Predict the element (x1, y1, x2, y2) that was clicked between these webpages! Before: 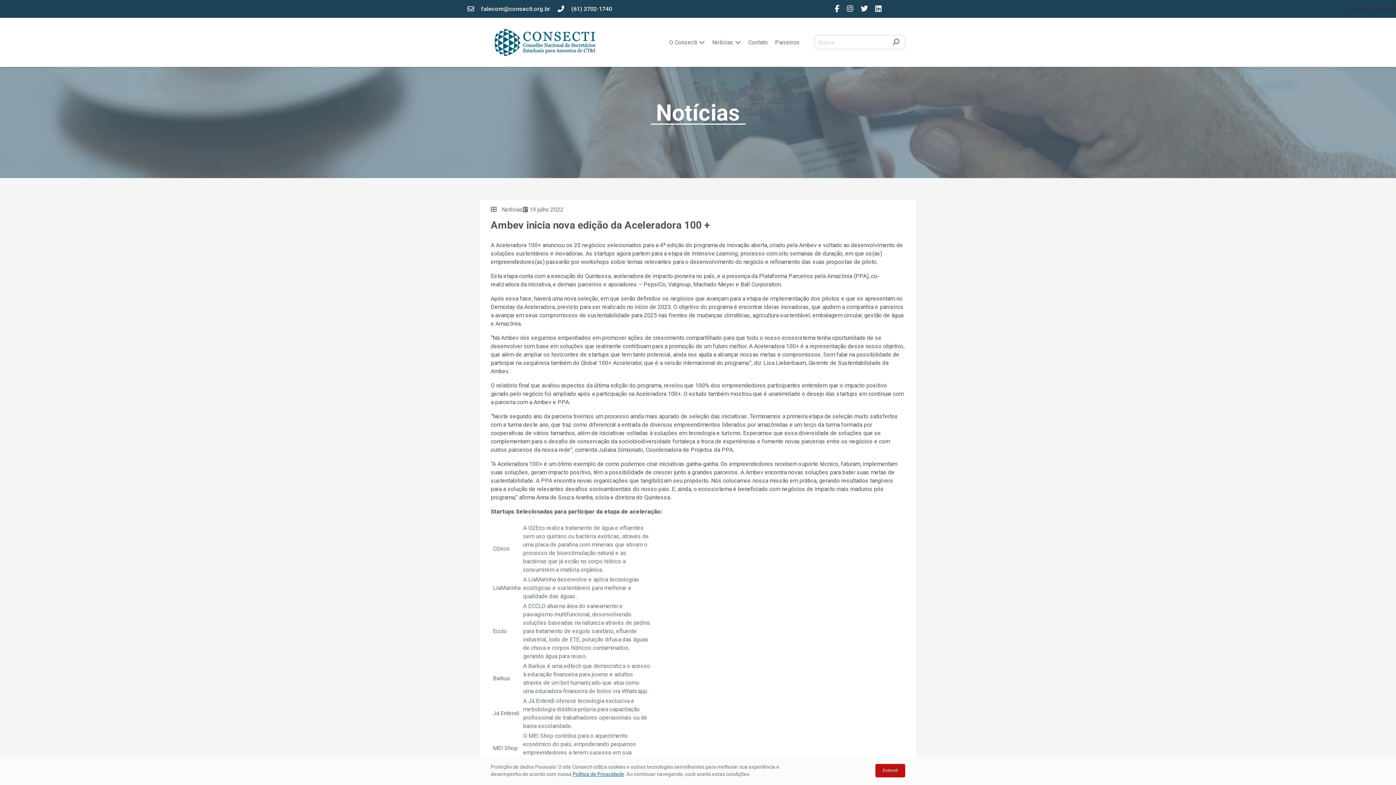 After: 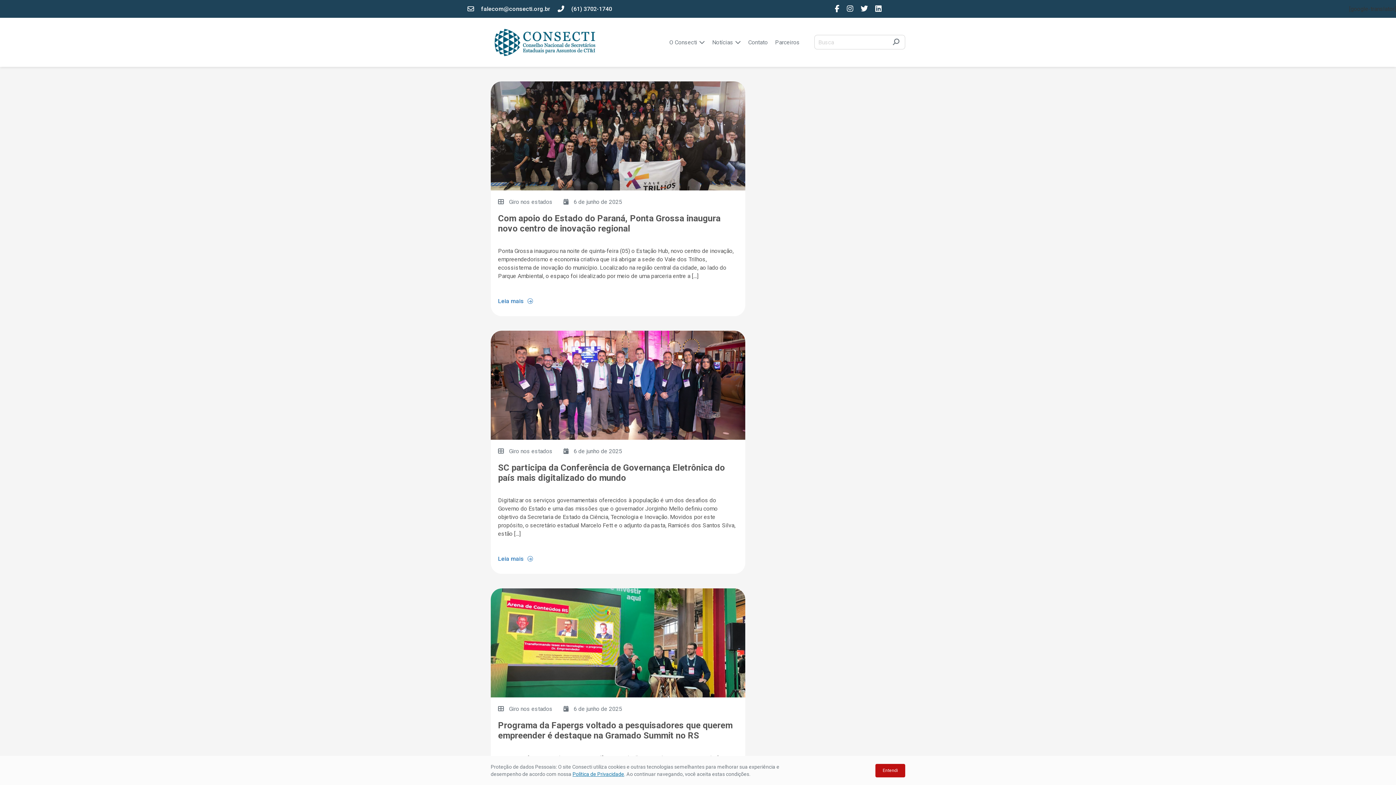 Action: bbox: (890, 38, 901, 46)